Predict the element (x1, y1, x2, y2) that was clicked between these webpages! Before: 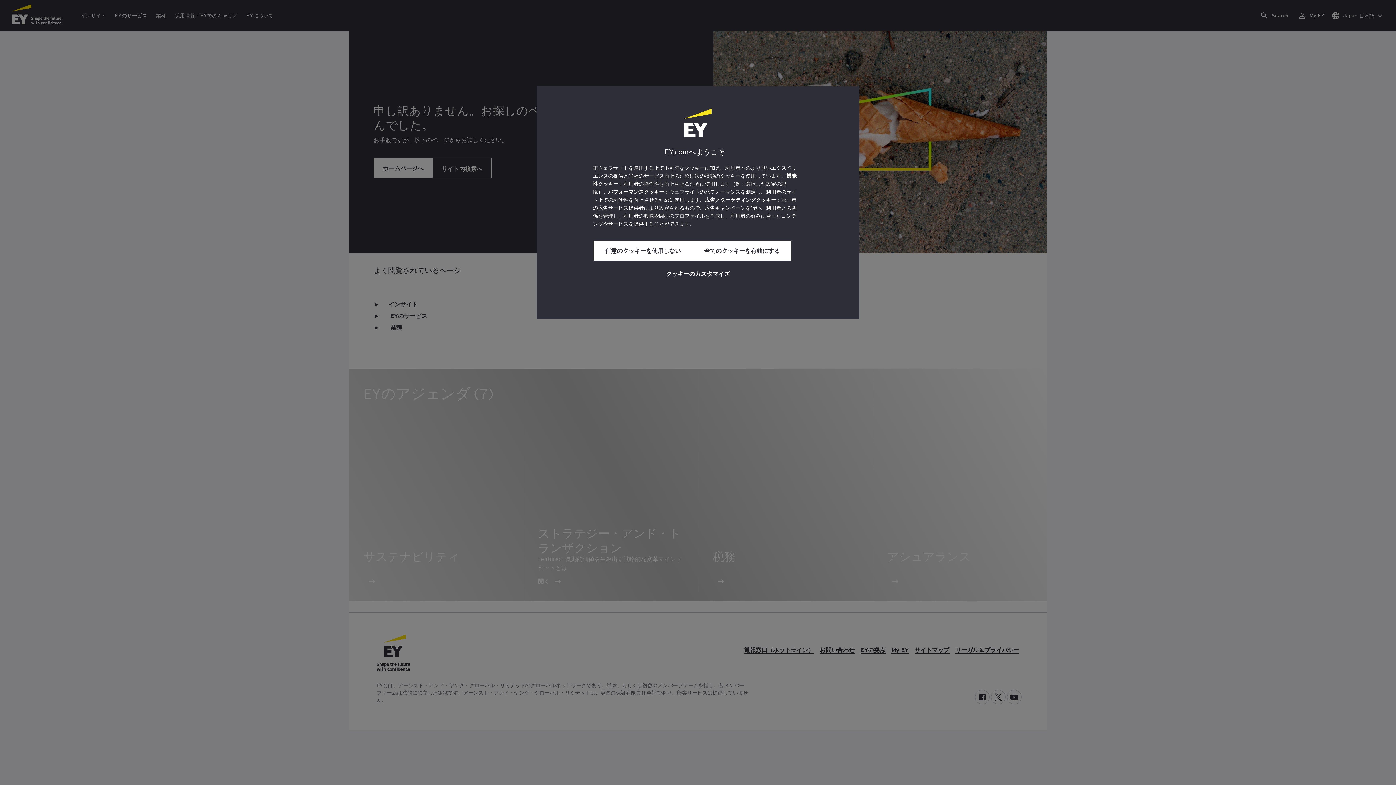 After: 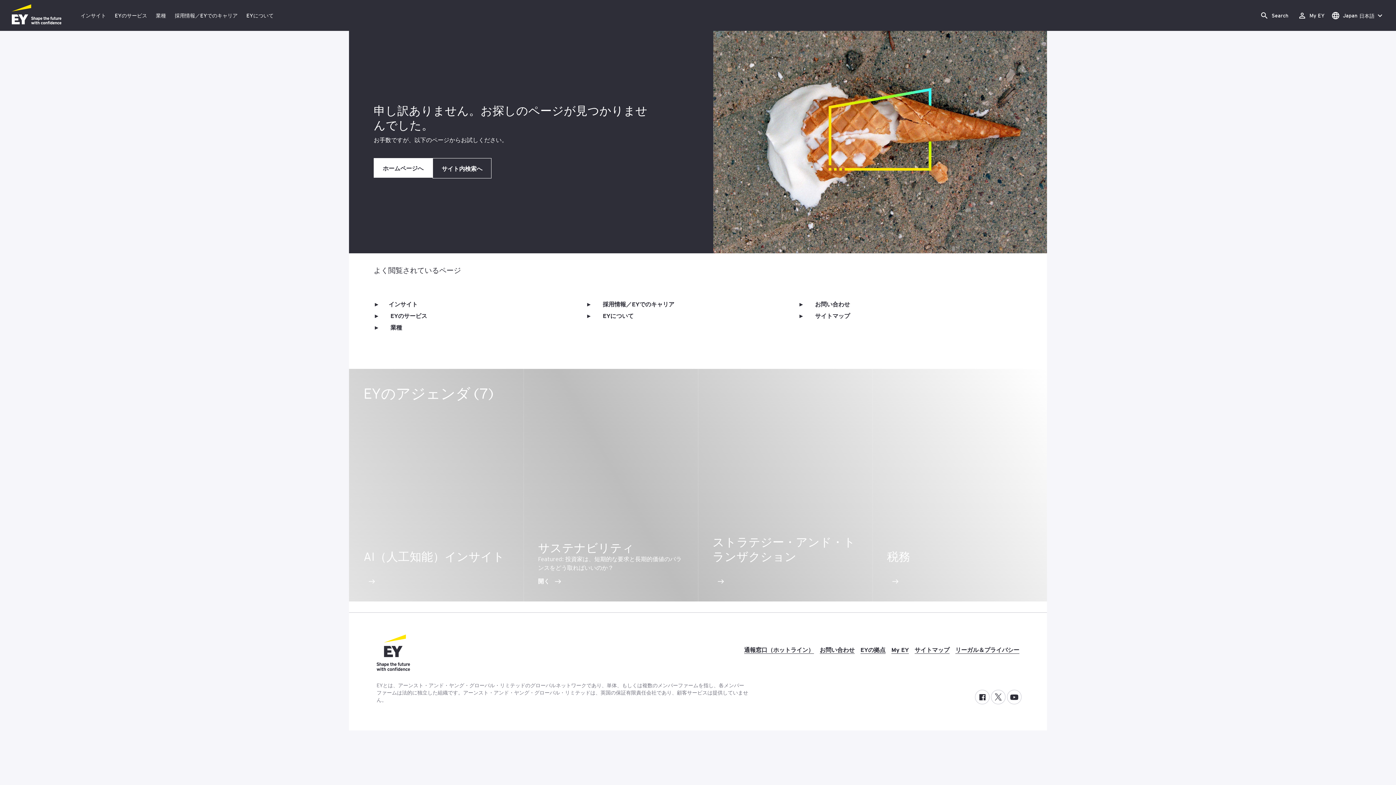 Action: bbox: (593, 240, 692, 260) label: 任意のクッキーを使用しない